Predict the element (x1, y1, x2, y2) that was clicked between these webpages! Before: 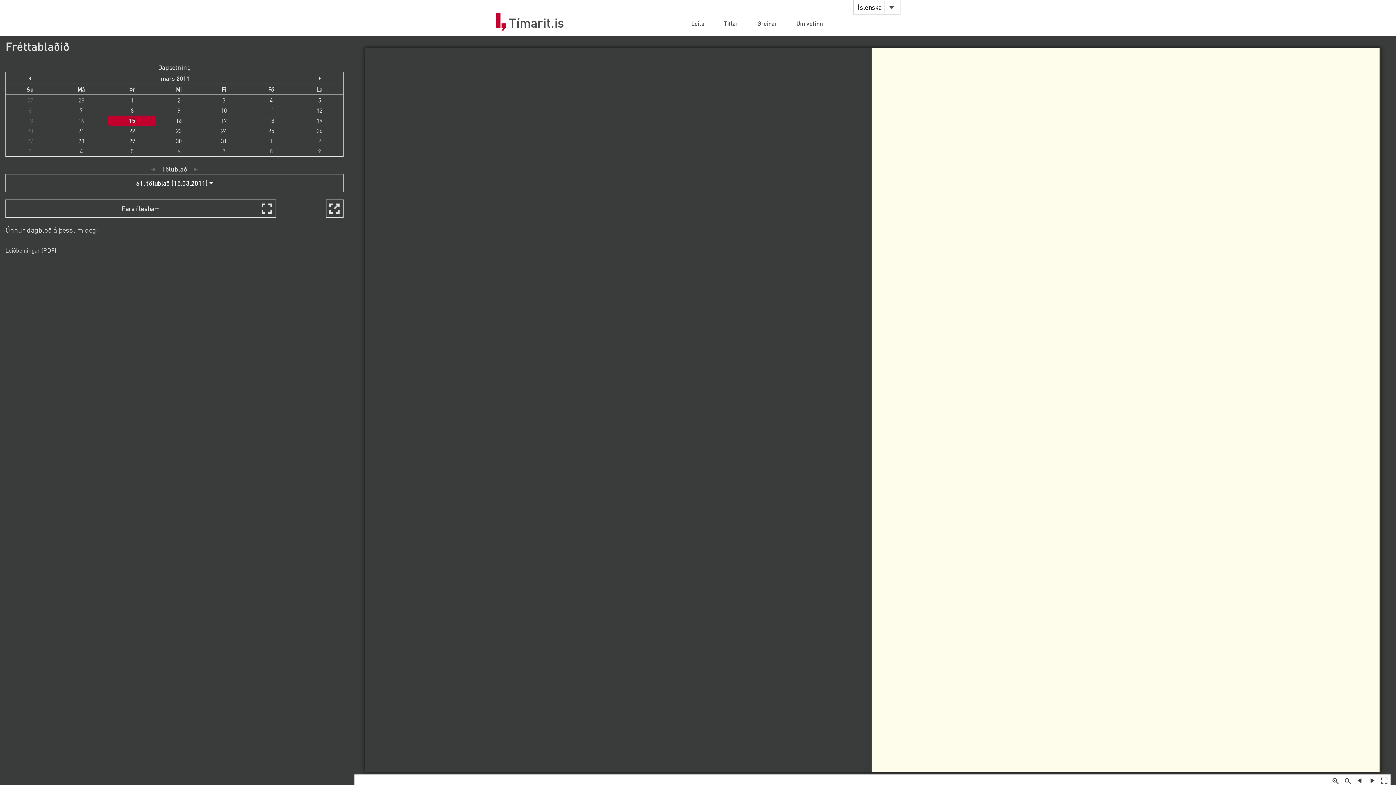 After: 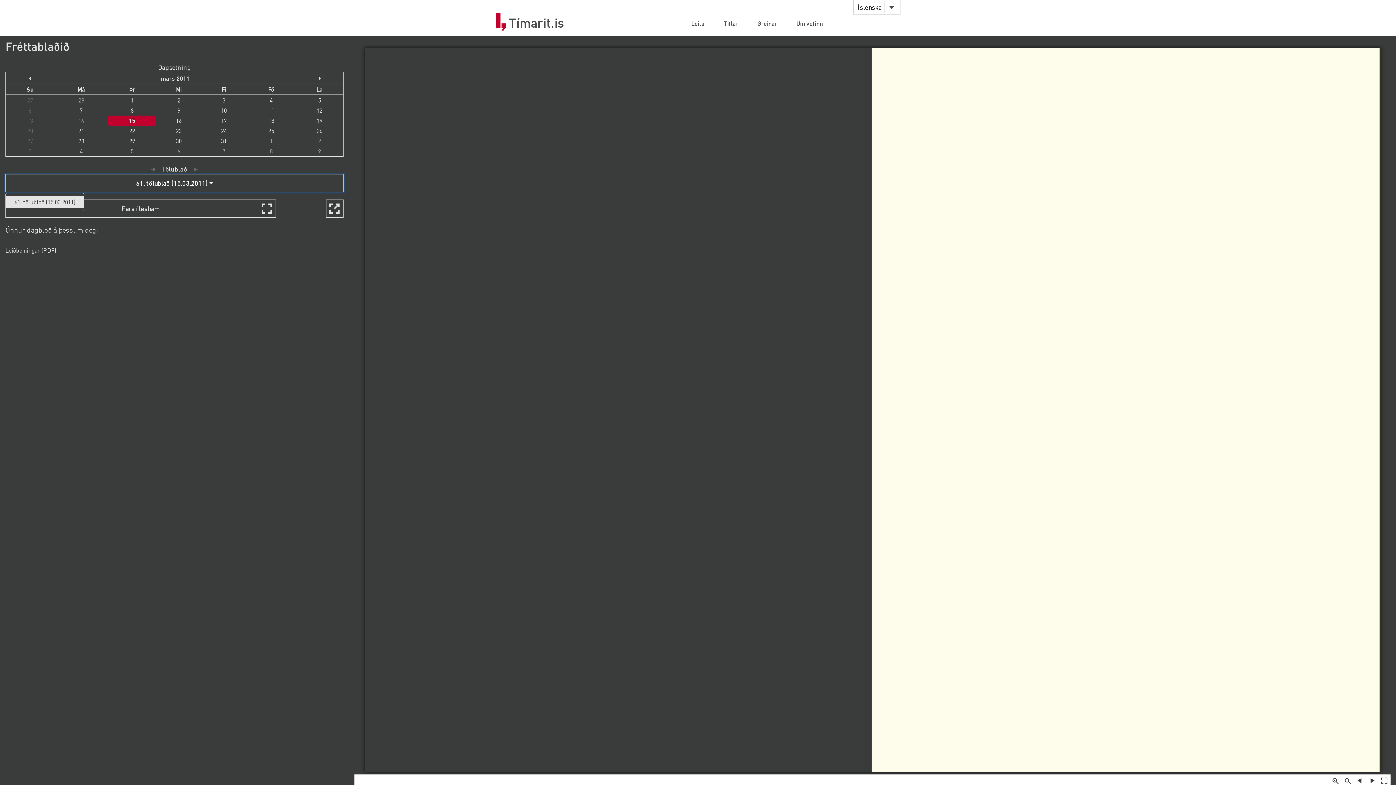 Action: label: 61. tölublað (15.03.2011) bbox: (5, 174, 343, 192)